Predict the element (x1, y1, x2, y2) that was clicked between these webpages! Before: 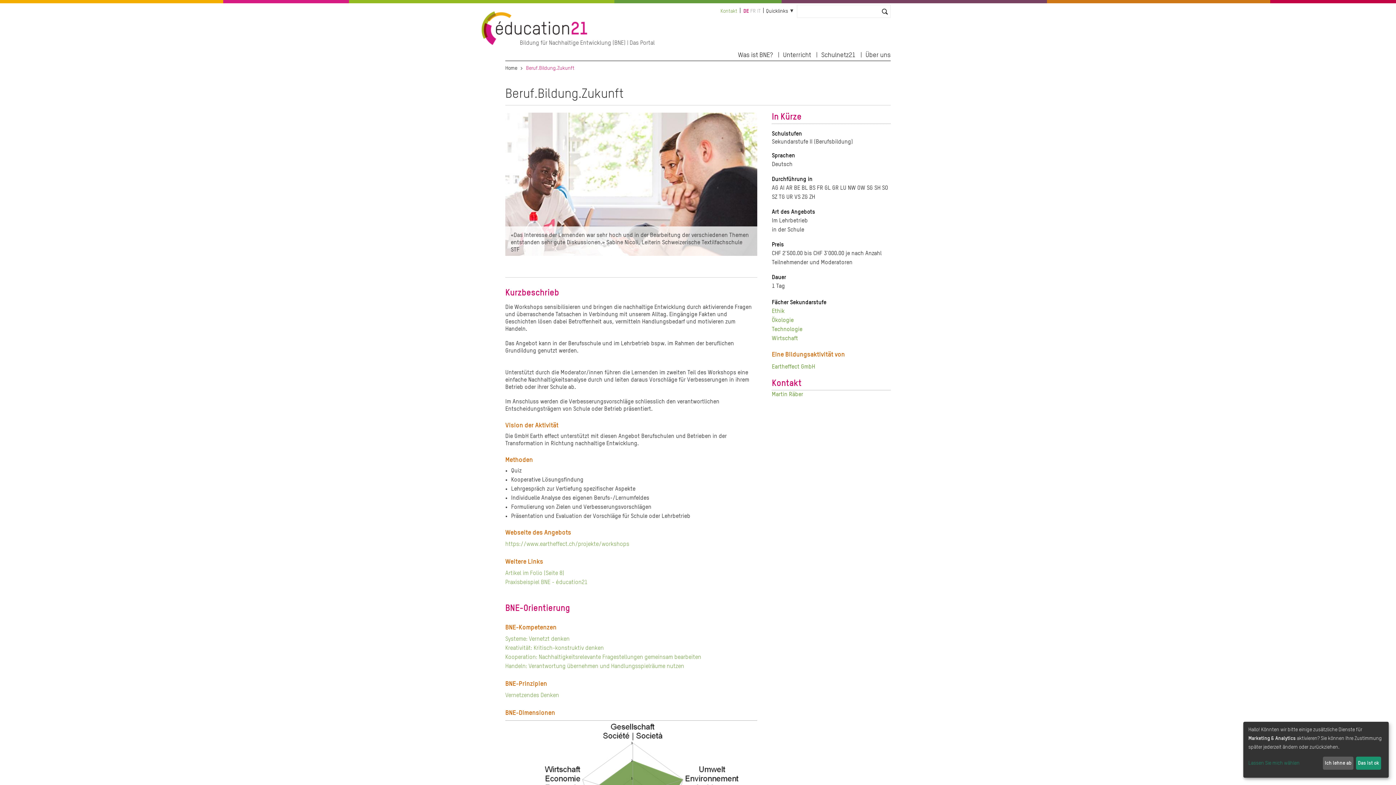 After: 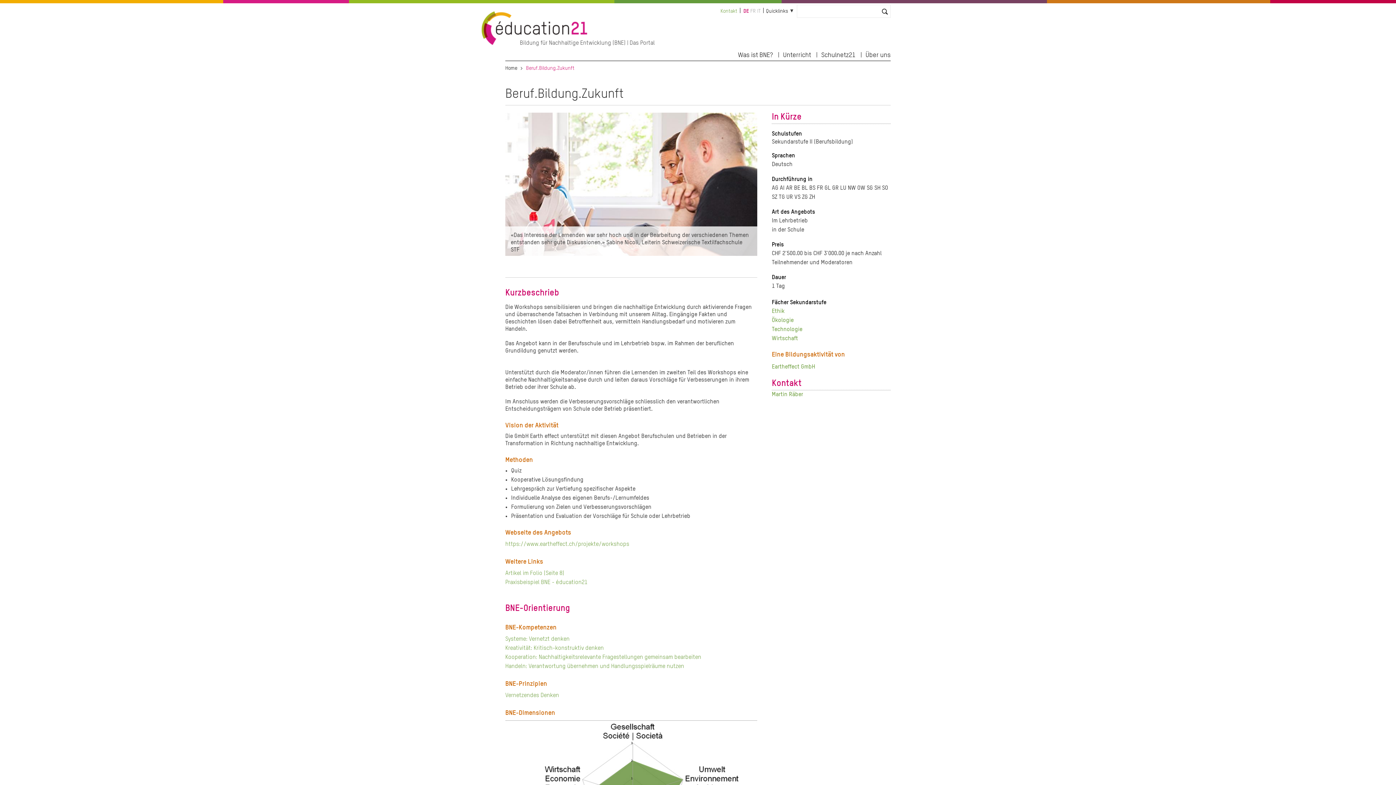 Action: bbox: (1356, 757, 1381, 770) label: Das ist ok